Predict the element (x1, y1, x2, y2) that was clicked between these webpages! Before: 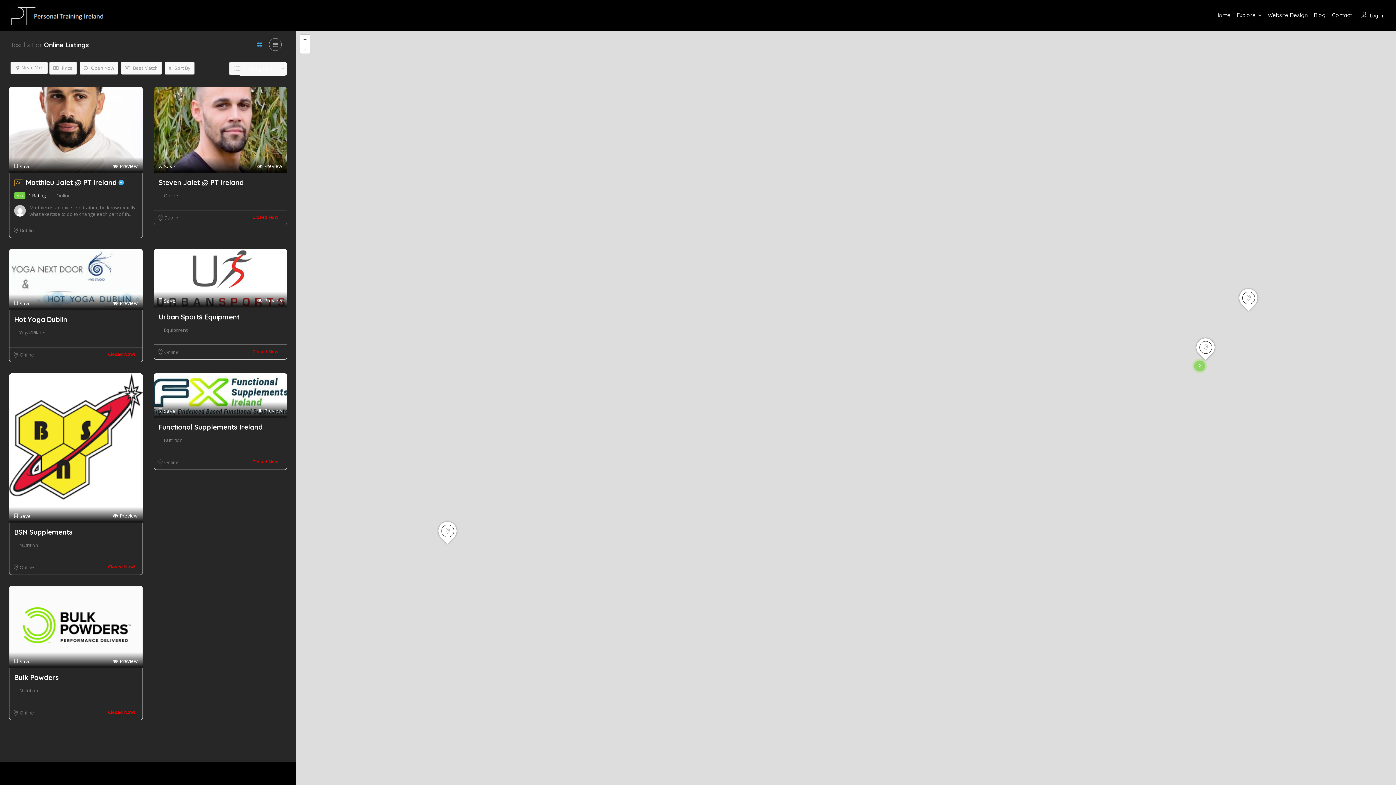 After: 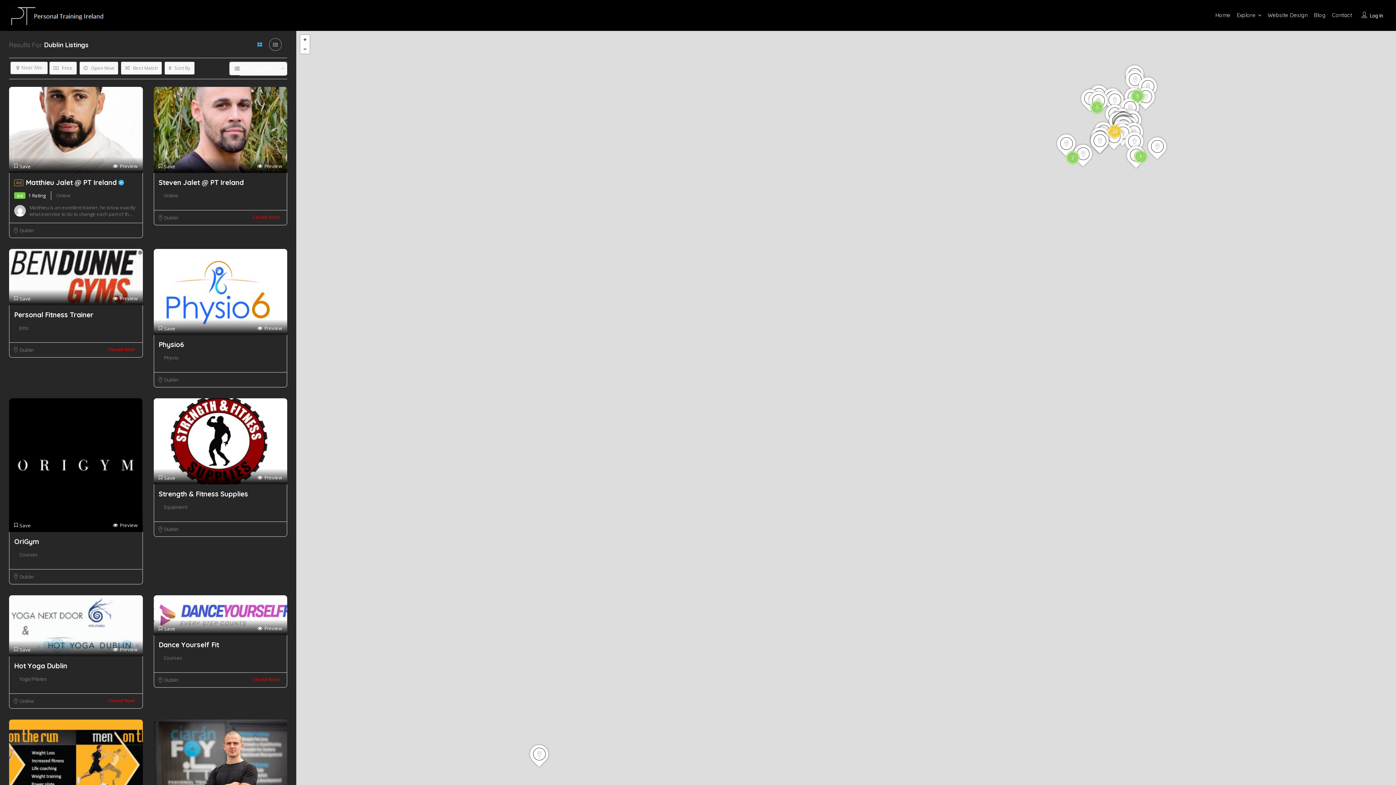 Action: label: Dublin bbox: (19, 227, 33, 233)